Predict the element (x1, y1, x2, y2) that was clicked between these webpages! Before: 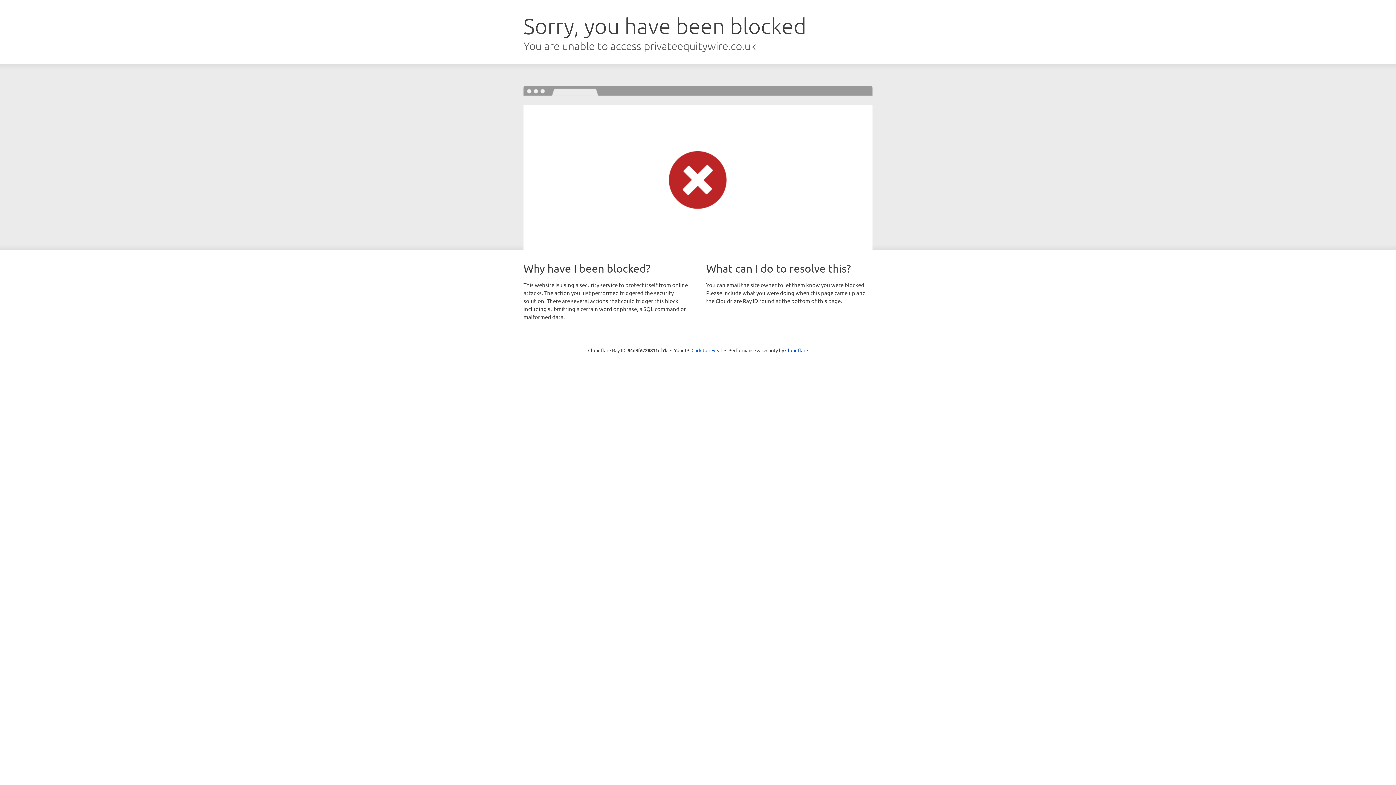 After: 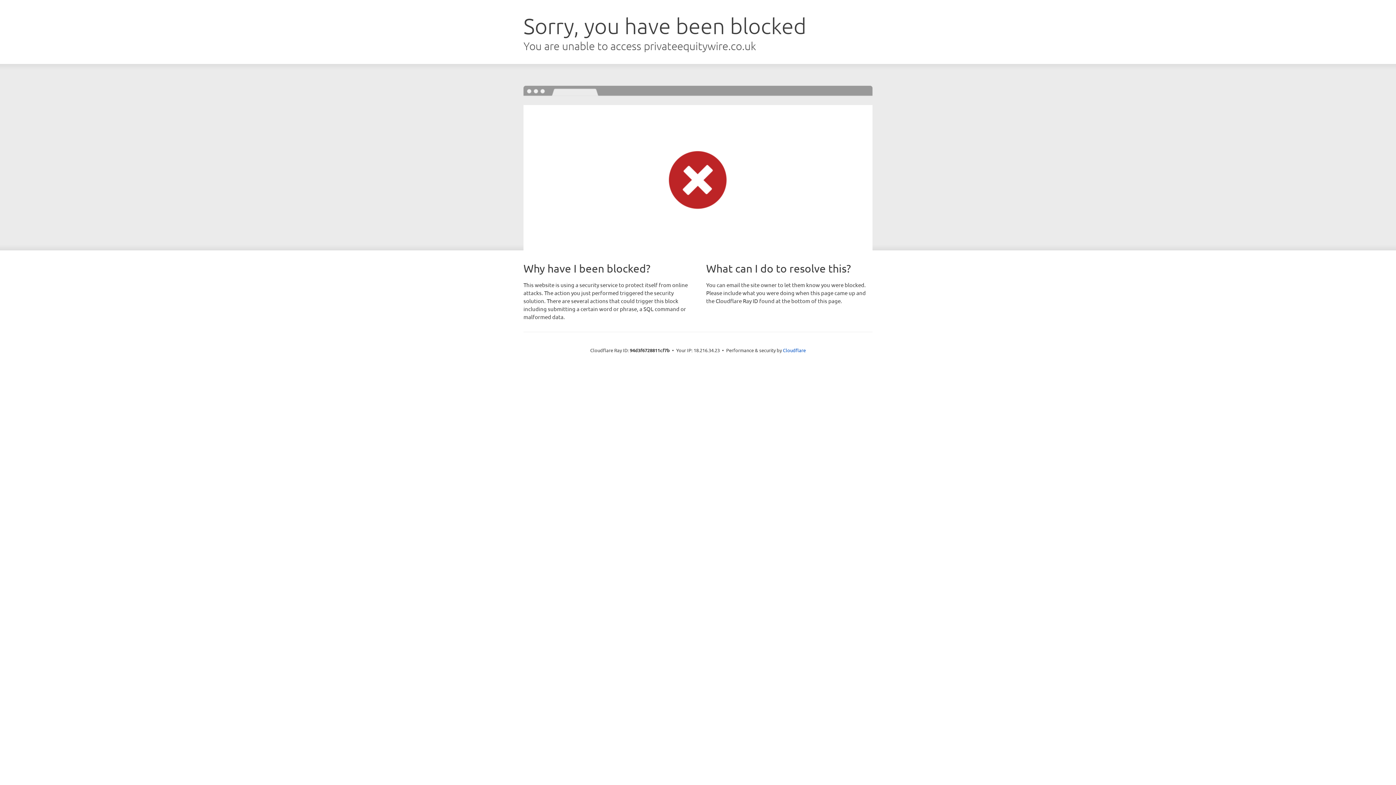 Action: label: Click to reveal bbox: (691, 346, 722, 353)